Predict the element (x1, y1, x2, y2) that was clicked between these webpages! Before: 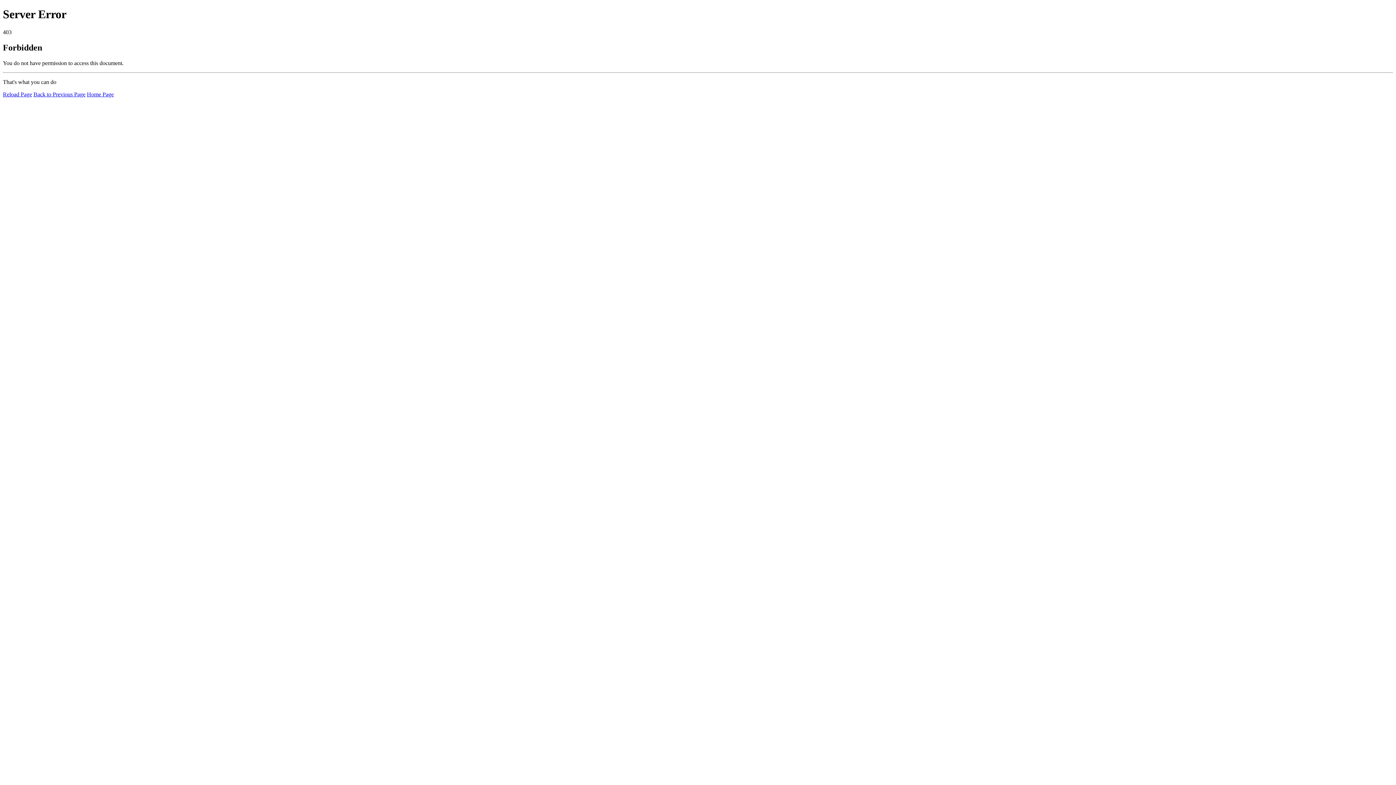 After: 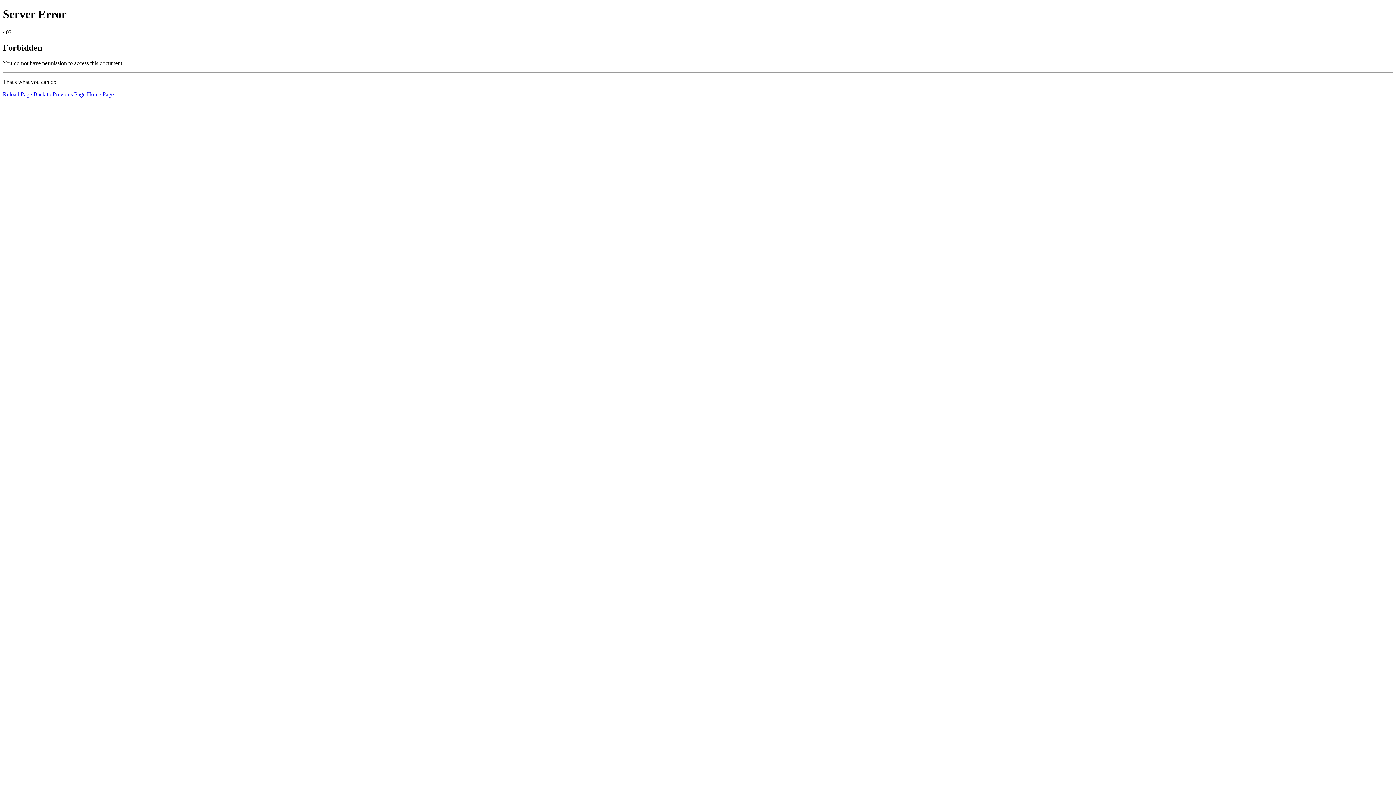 Action: label: Reload Page bbox: (2, 91, 32, 97)